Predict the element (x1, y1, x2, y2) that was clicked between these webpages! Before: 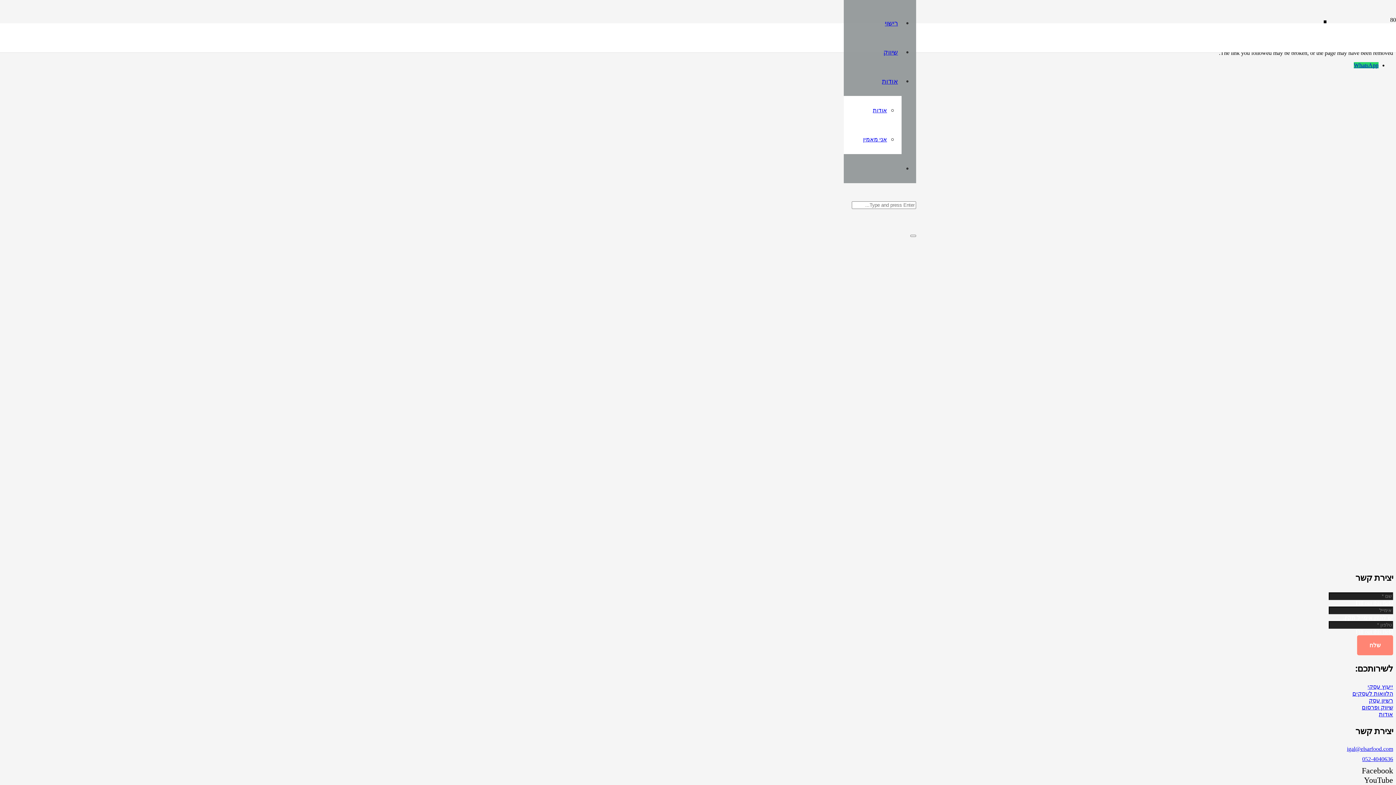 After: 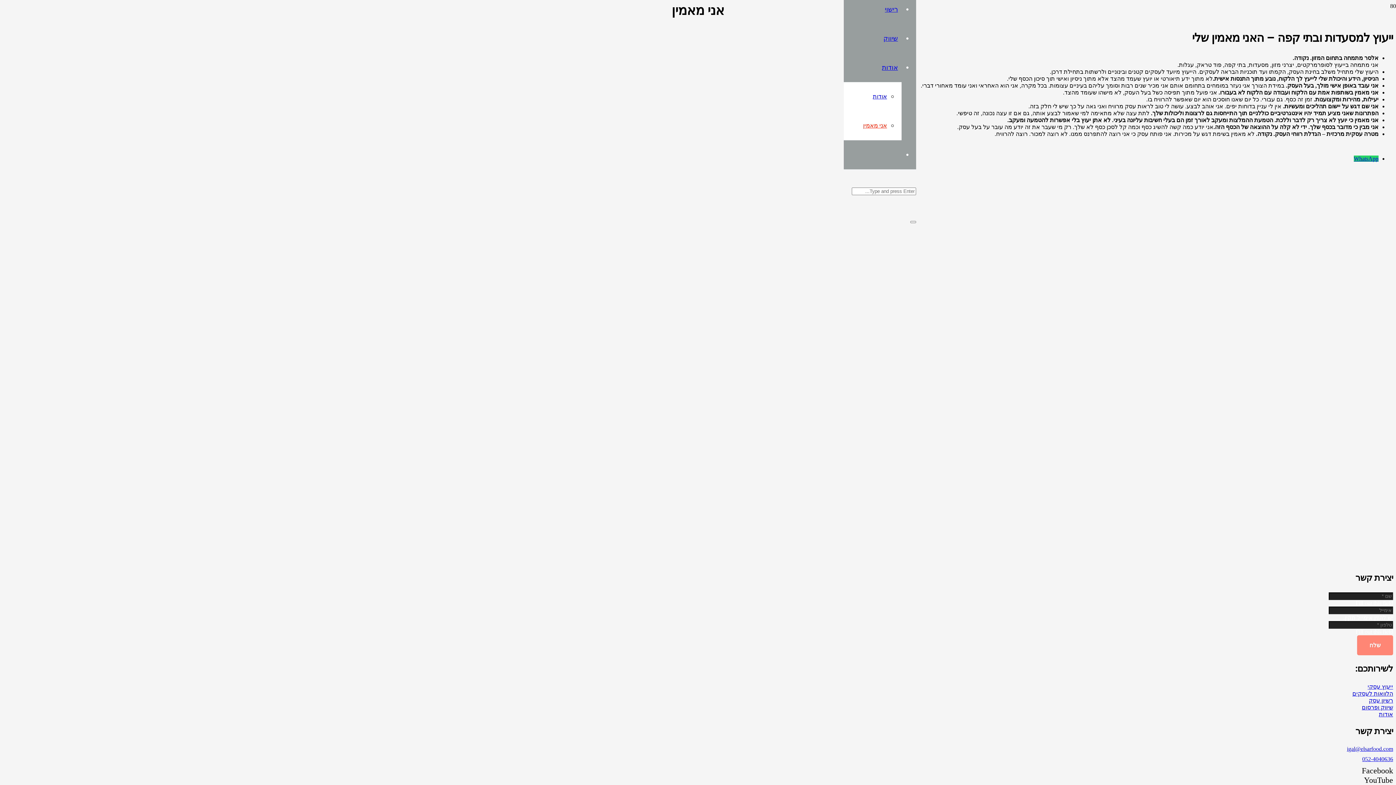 Action: bbox: (863, 135, 887, 143) label: אני מאמין